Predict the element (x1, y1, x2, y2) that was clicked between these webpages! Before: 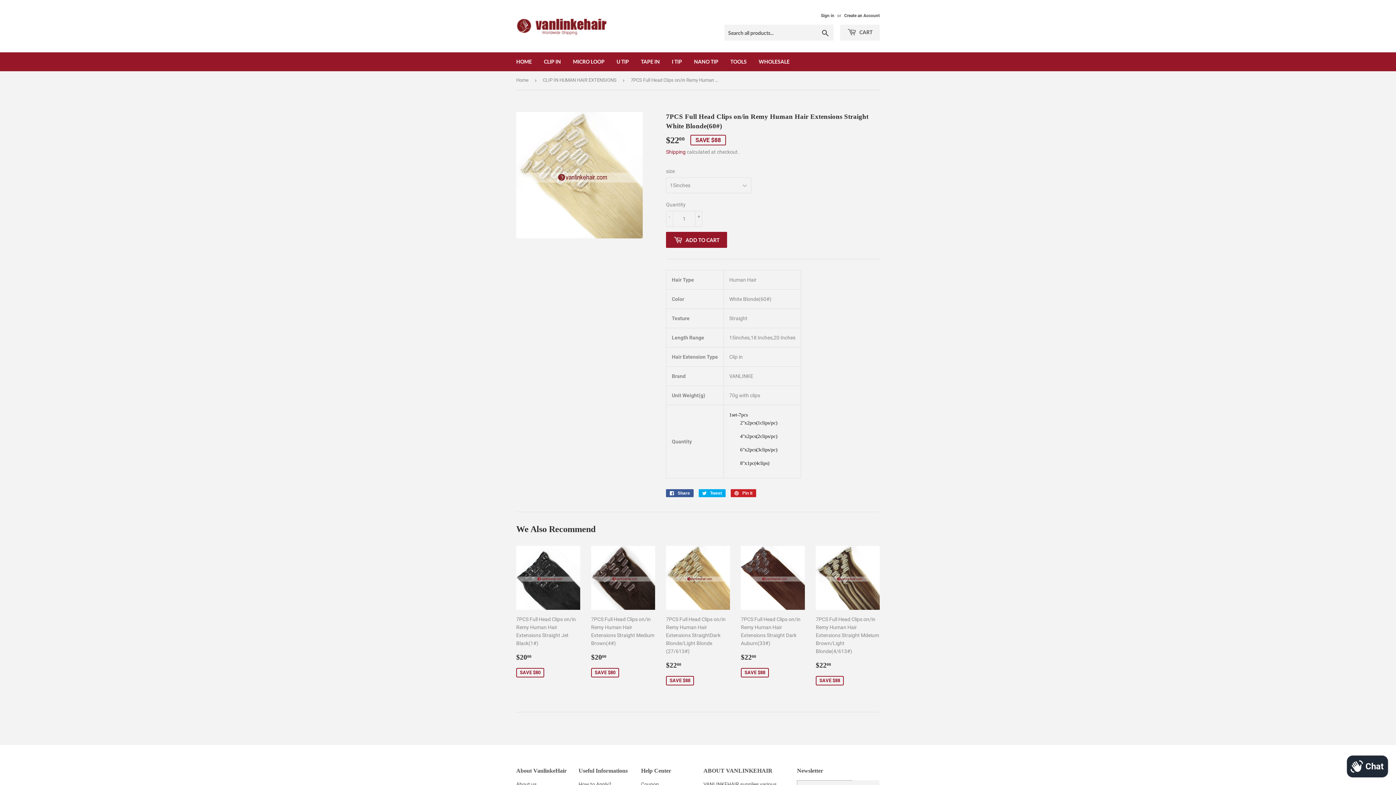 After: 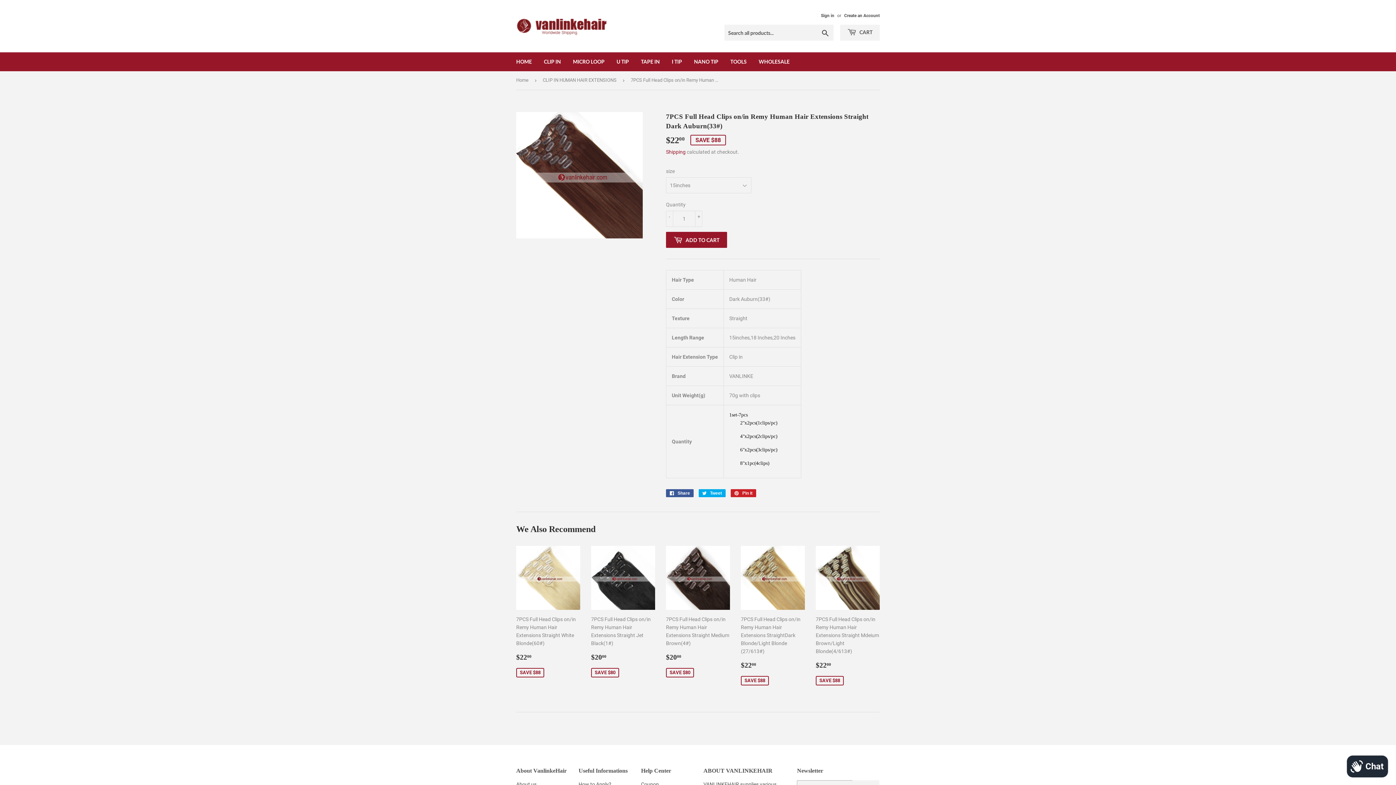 Action: bbox: (741, 546, 805, 682) label: 7PCS Full Head Clips on/in Remy Human Hair Extensions Straight Dark Auburn(33#)

Sale price
$2200
$22.00
SAVE $88